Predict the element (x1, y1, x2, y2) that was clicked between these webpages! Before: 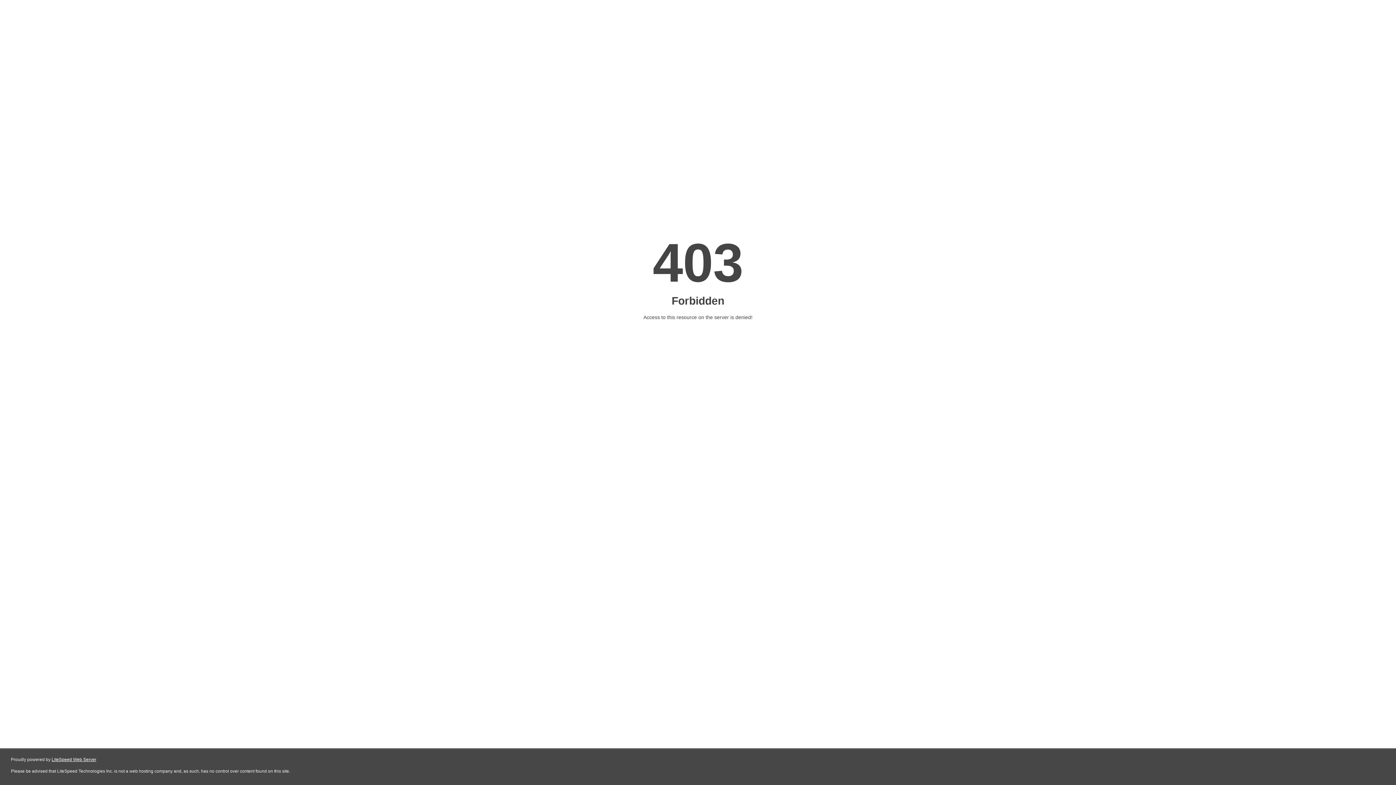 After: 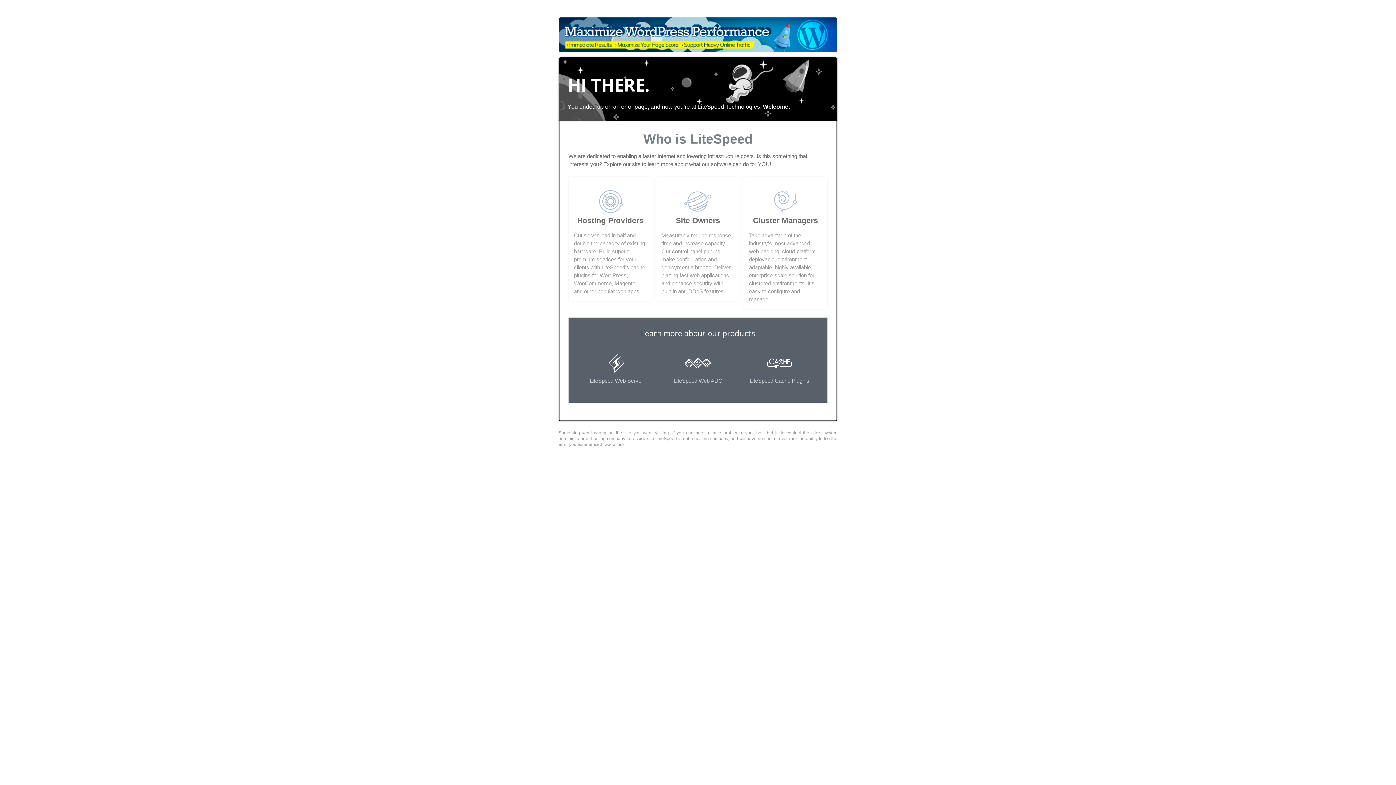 Action: bbox: (51, 757, 96, 762) label: LiteSpeed Web Server